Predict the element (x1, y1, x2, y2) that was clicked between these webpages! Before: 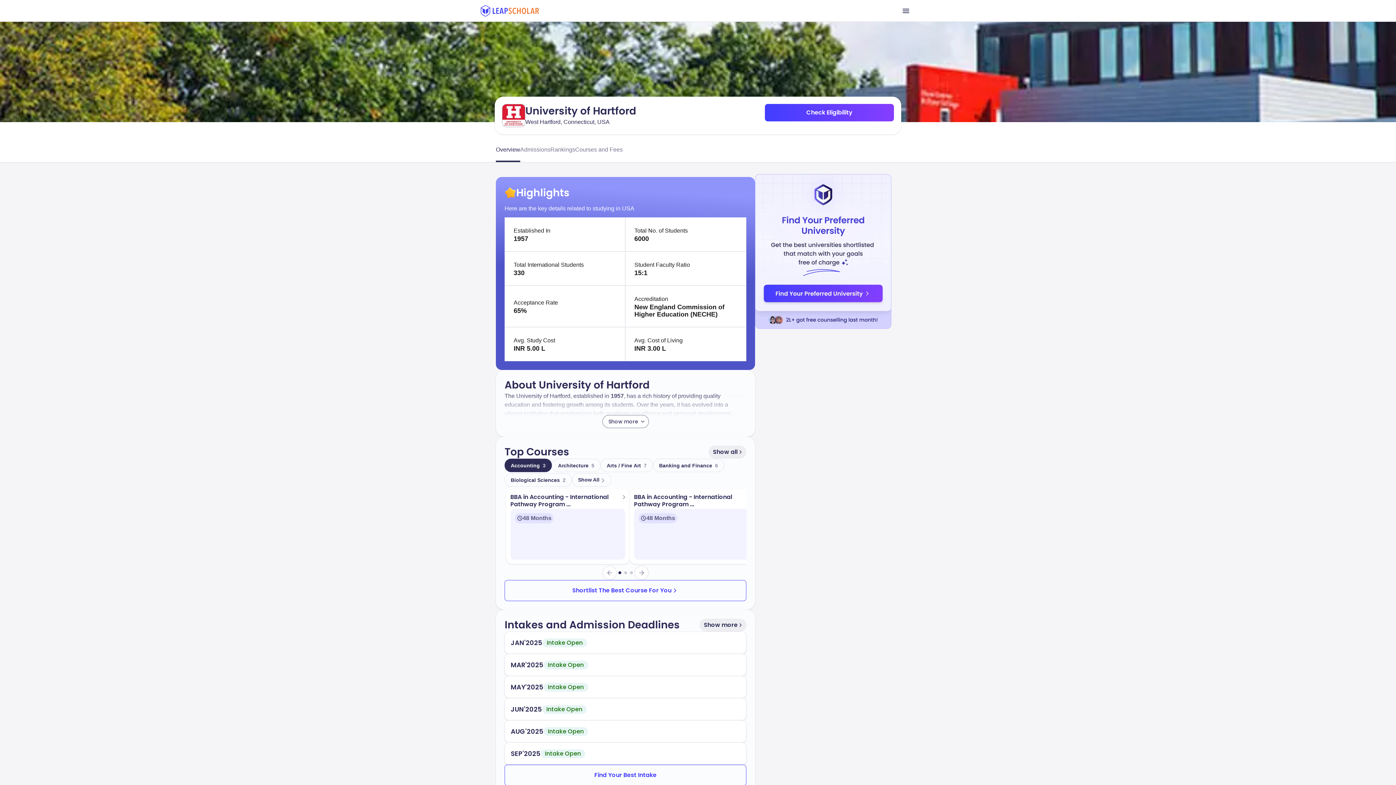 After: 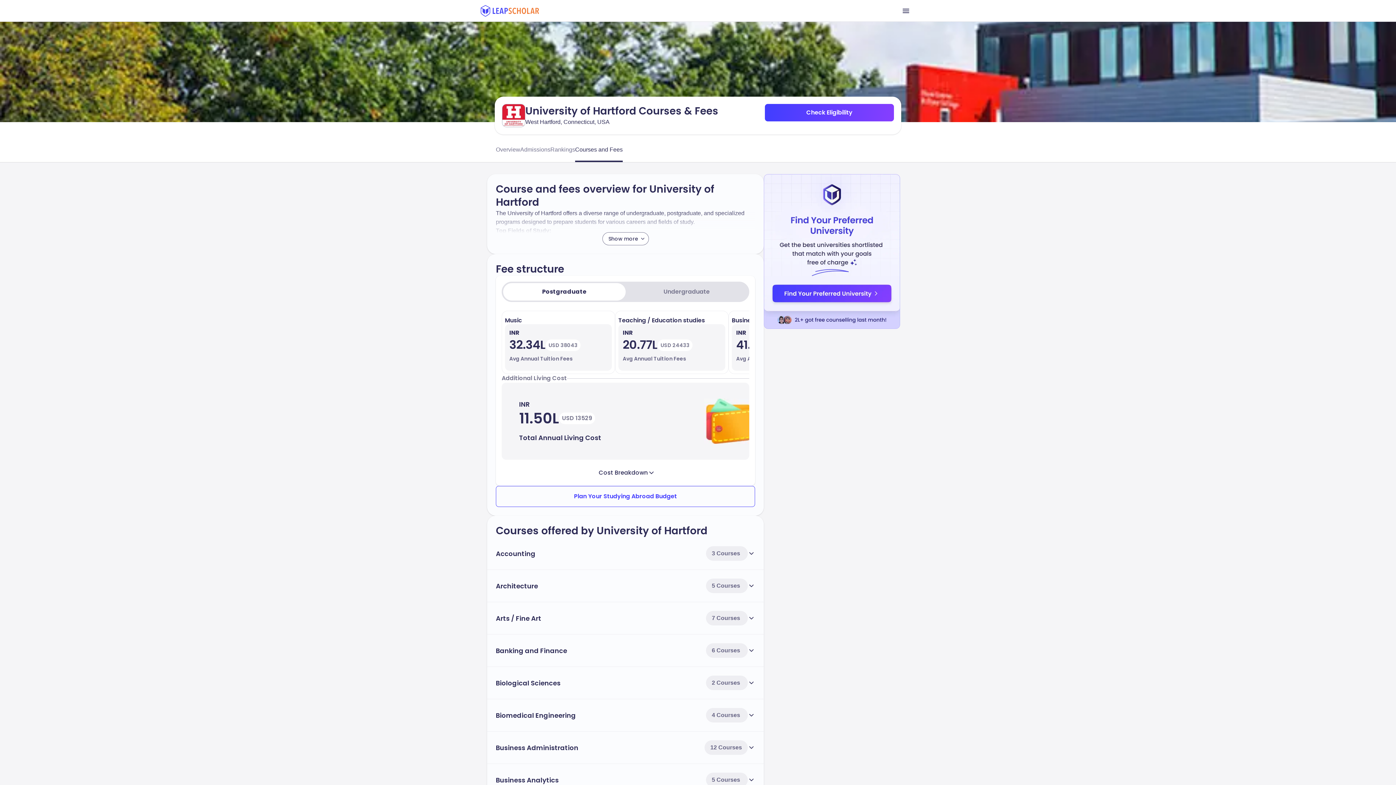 Action: bbox: (575, 138, 622, 160) label: Courses and Fees